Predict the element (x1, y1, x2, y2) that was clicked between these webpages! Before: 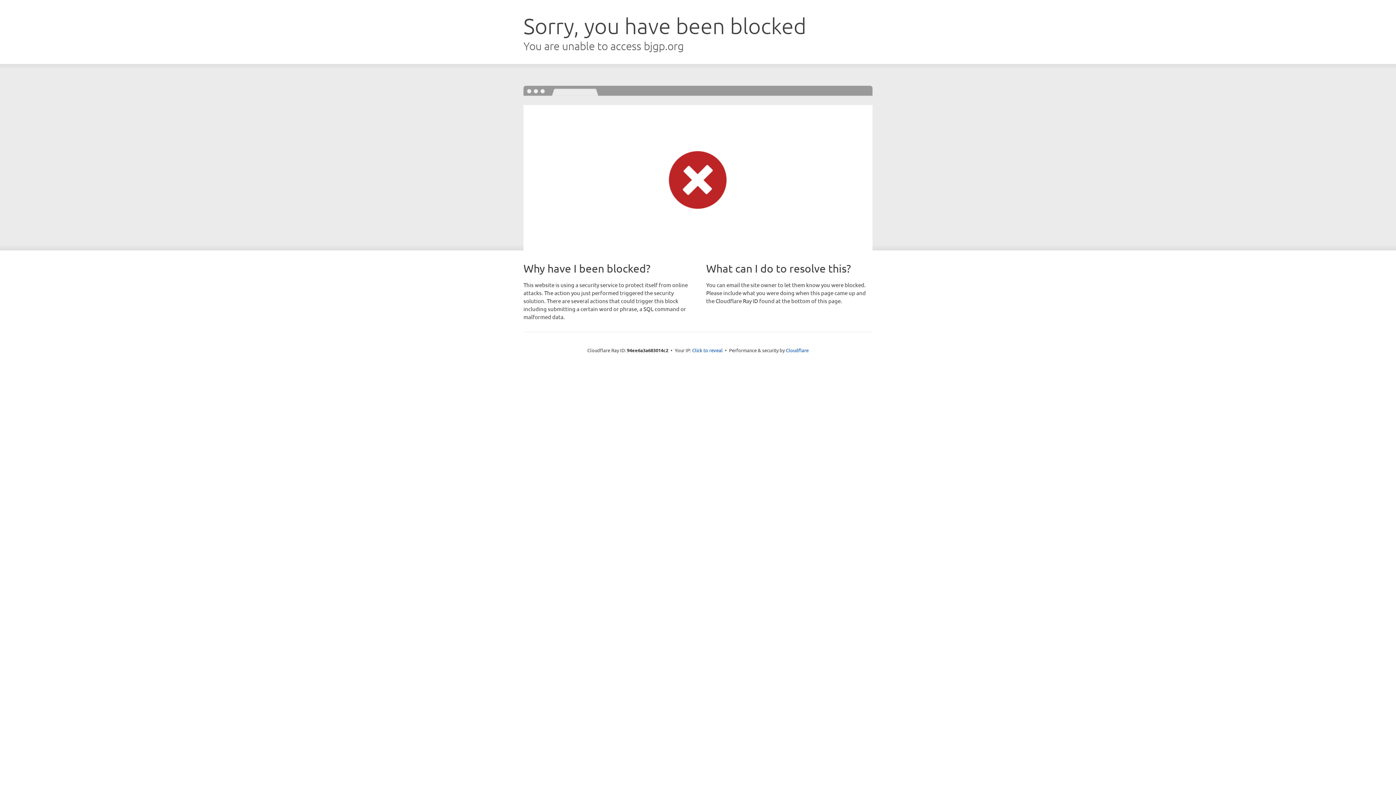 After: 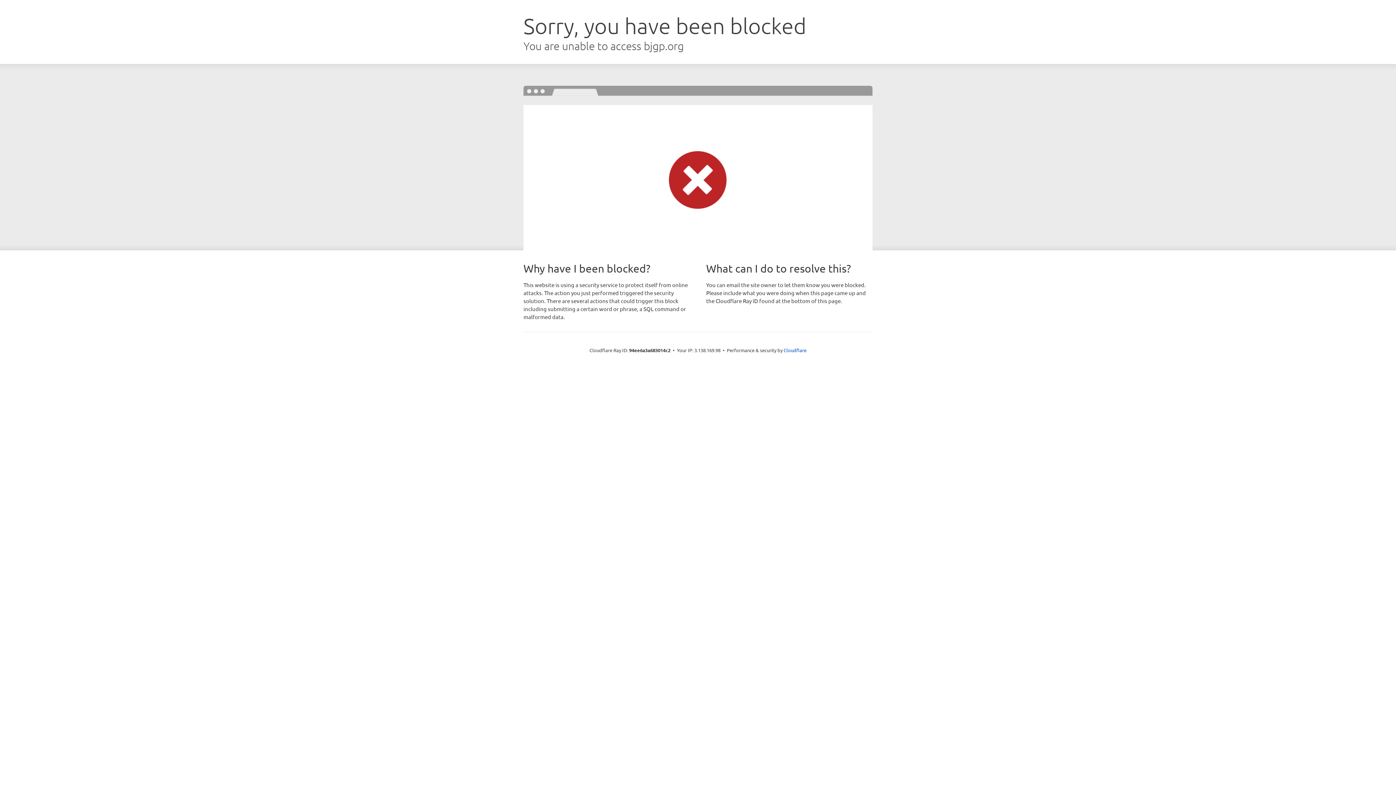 Action: bbox: (692, 346, 722, 353) label: Click to reveal